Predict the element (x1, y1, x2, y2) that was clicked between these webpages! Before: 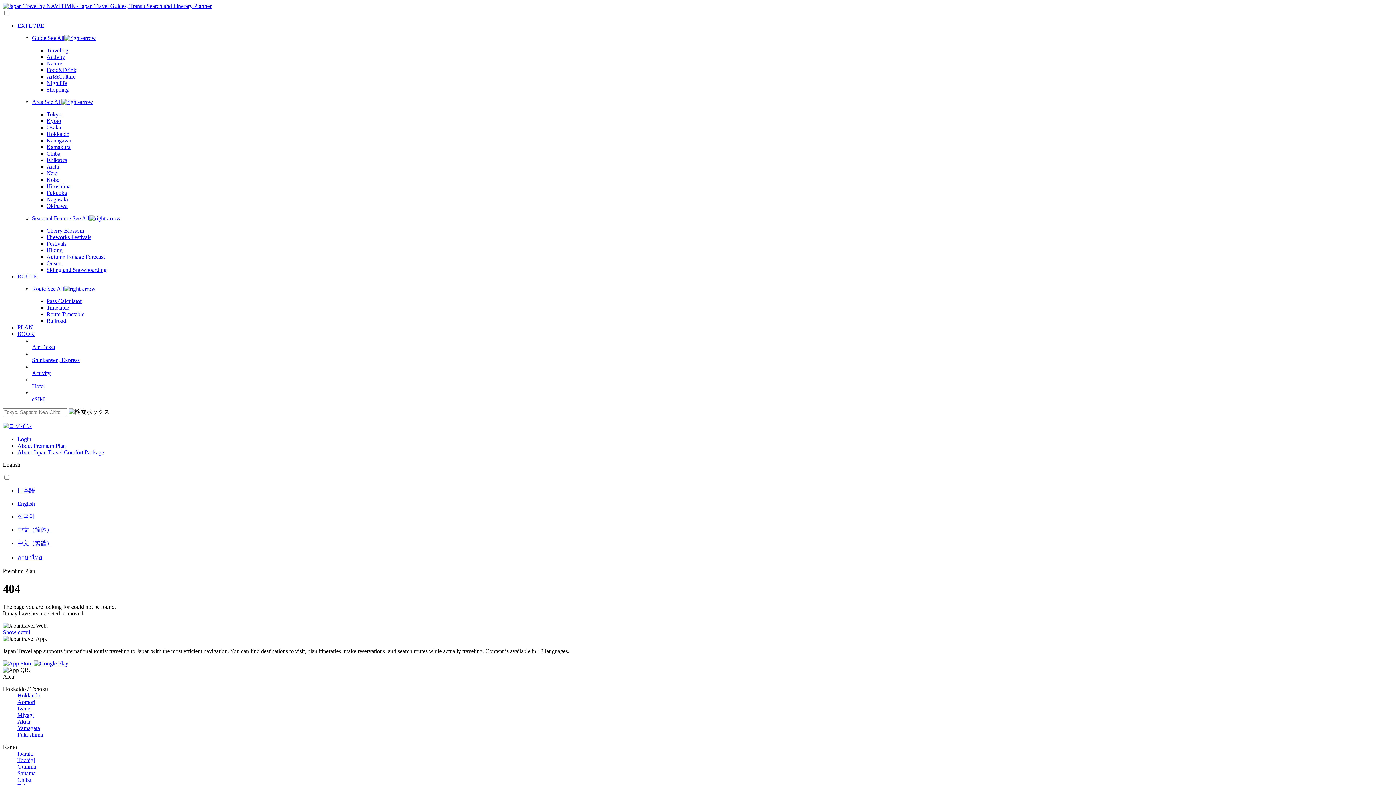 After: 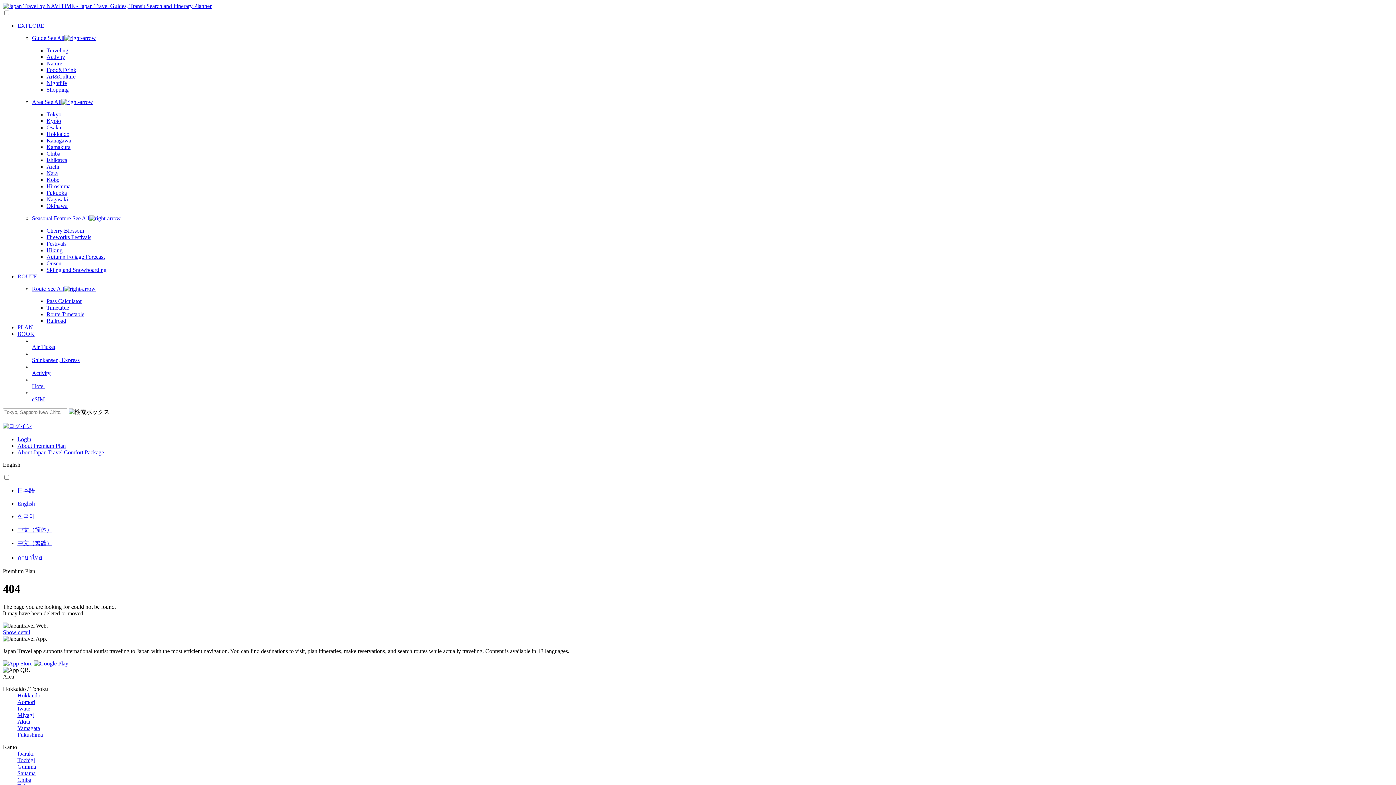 Action: bbox: (46, 247, 62, 253) label: Hiking